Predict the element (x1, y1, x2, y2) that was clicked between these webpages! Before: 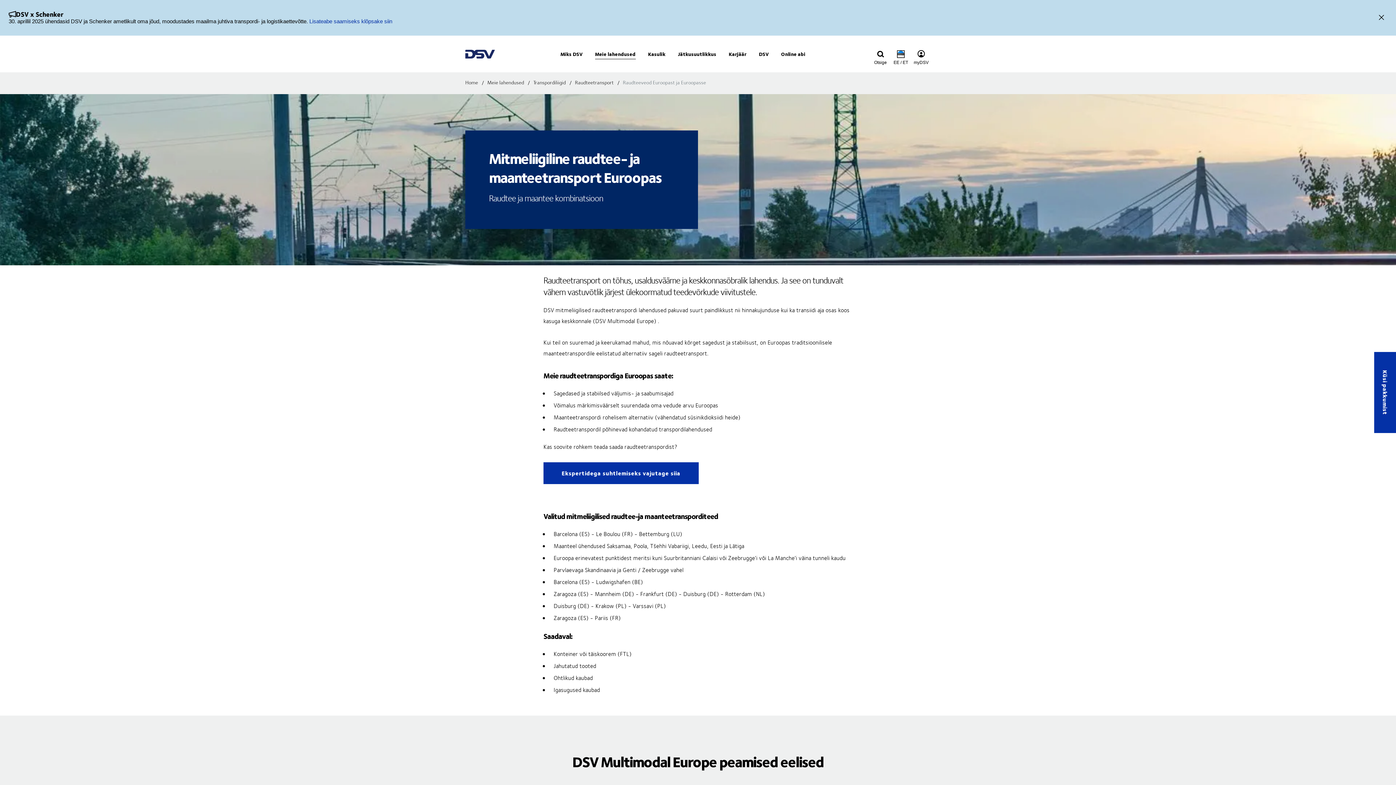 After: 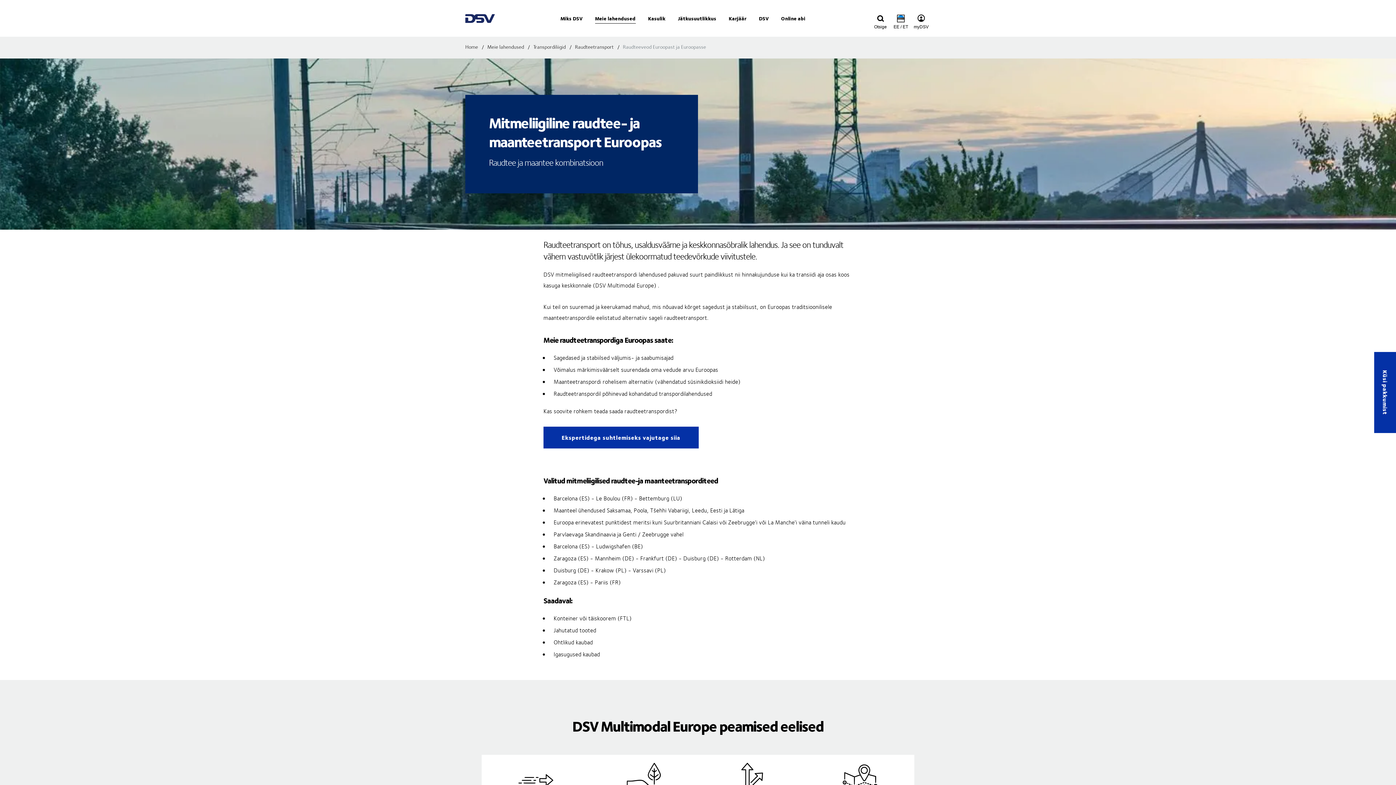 Action: bbox: (1376, 11, 1387, 24) label: Sulge